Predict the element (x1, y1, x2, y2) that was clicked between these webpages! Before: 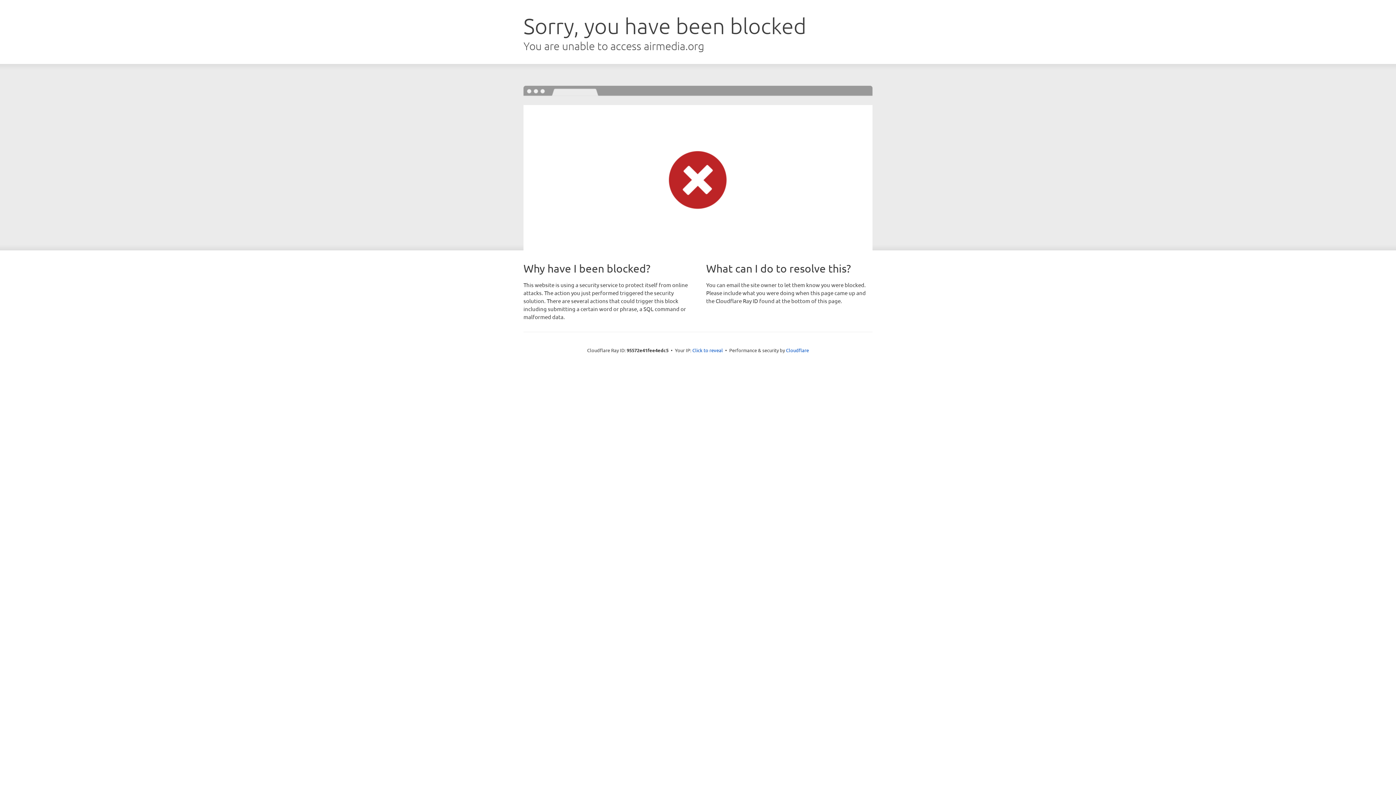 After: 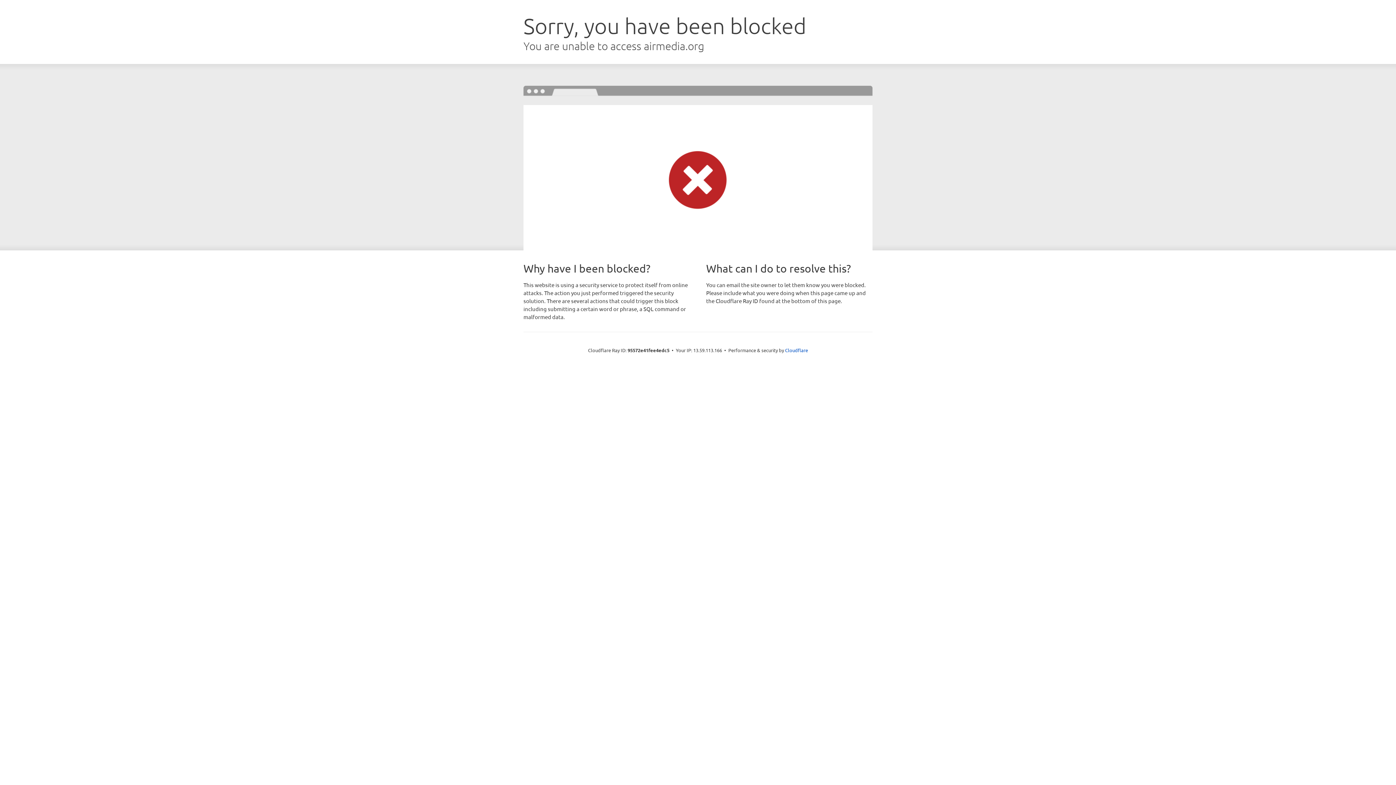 Action: bbox: (692, 346, 723, 353) label: Click to reveal